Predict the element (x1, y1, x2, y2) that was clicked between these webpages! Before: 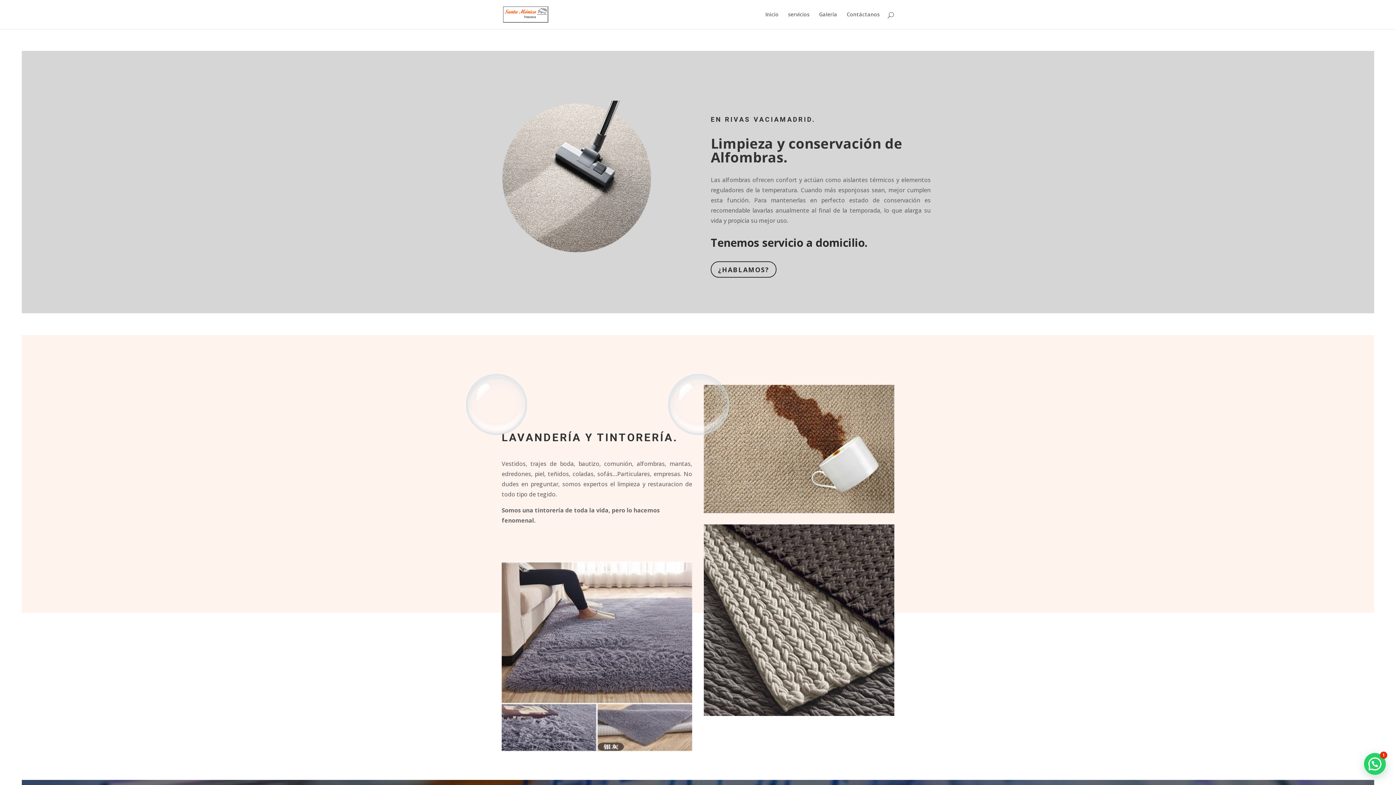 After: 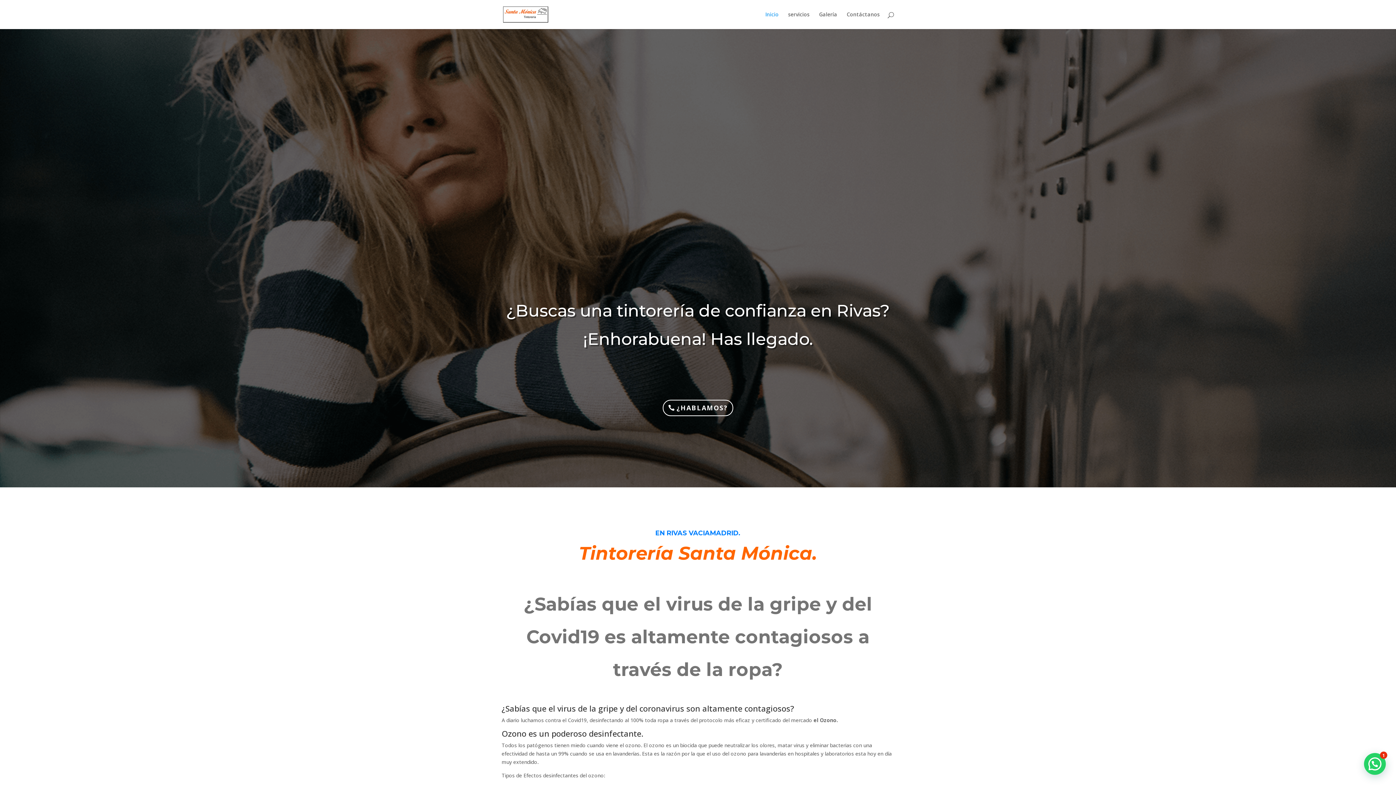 Action: bbox: (503, 10, 548, 17)